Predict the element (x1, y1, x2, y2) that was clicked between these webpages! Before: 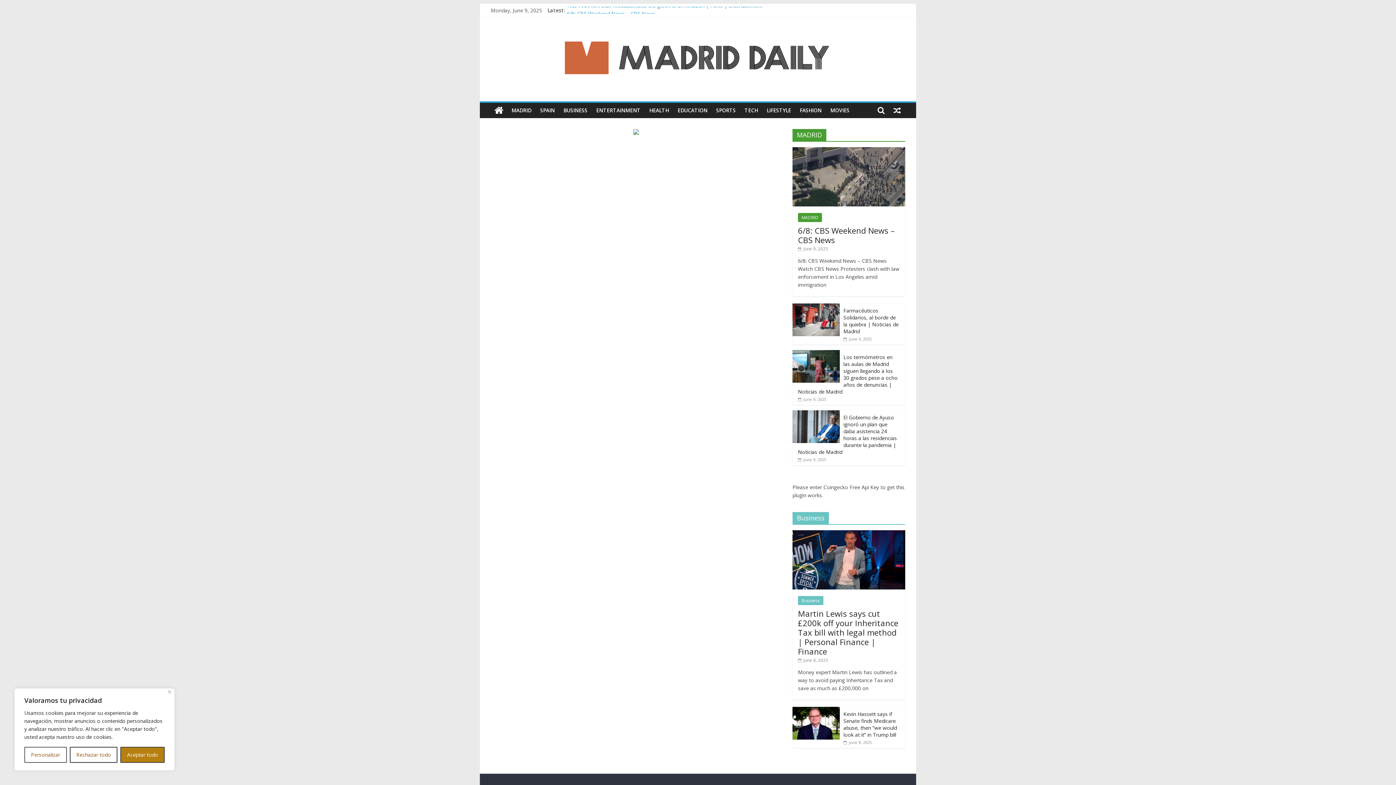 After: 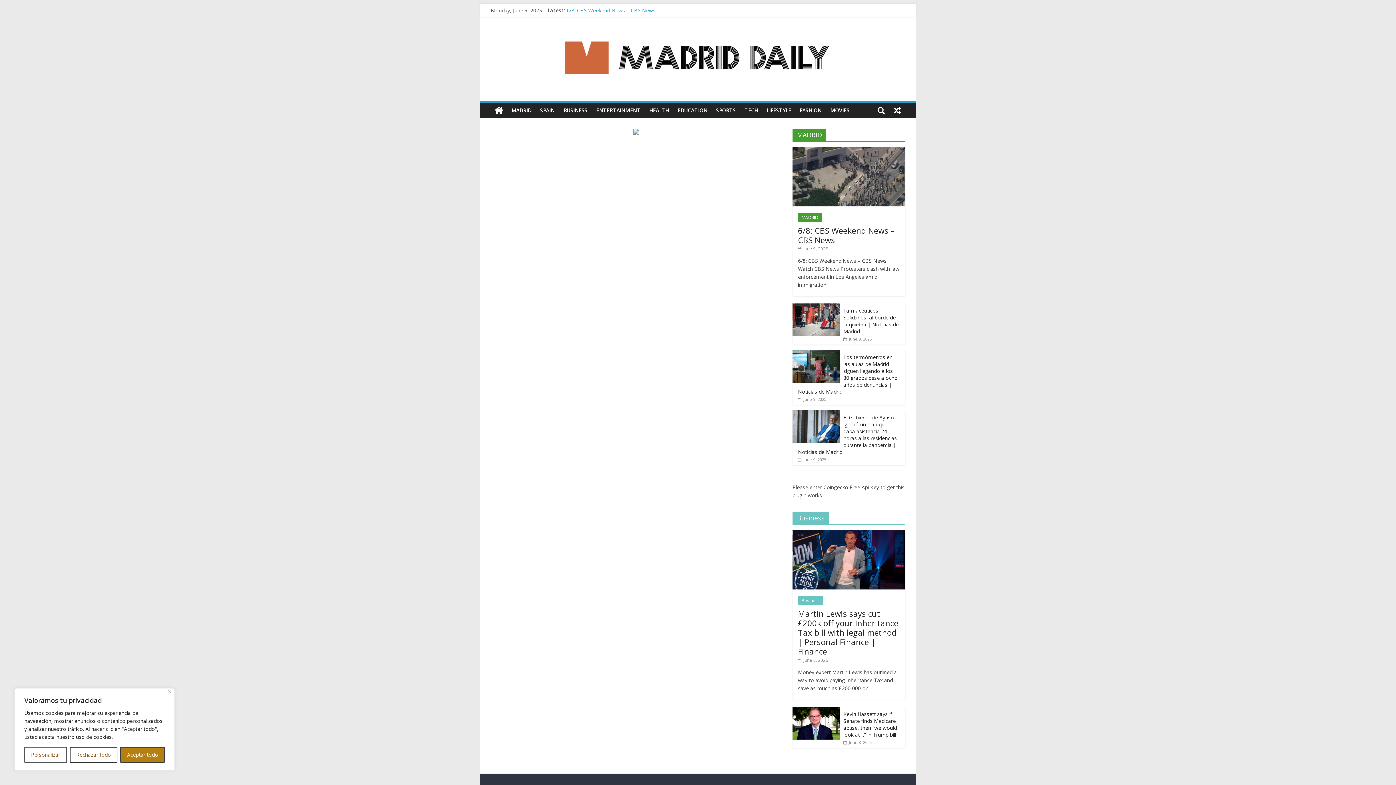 Action: bbox: (633, 129, 639, 136)